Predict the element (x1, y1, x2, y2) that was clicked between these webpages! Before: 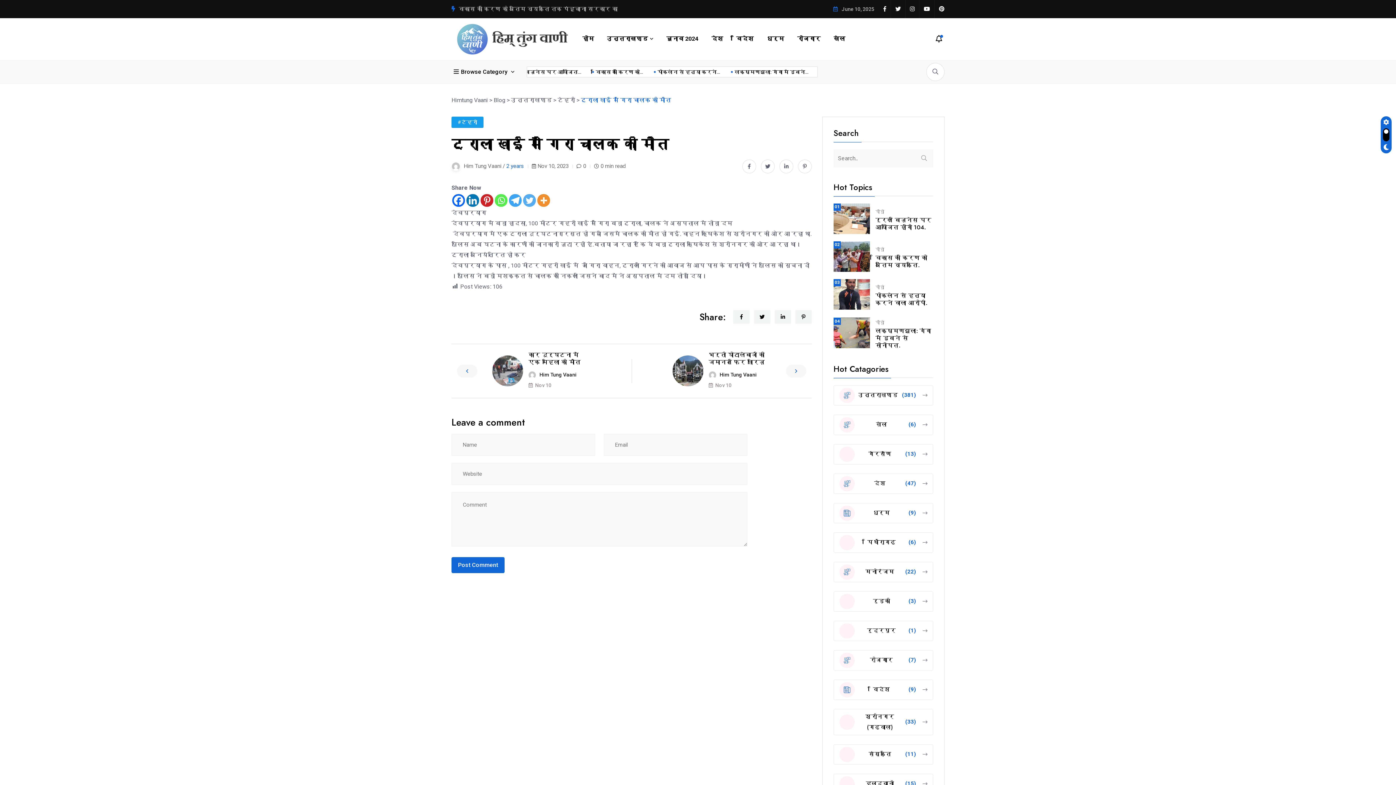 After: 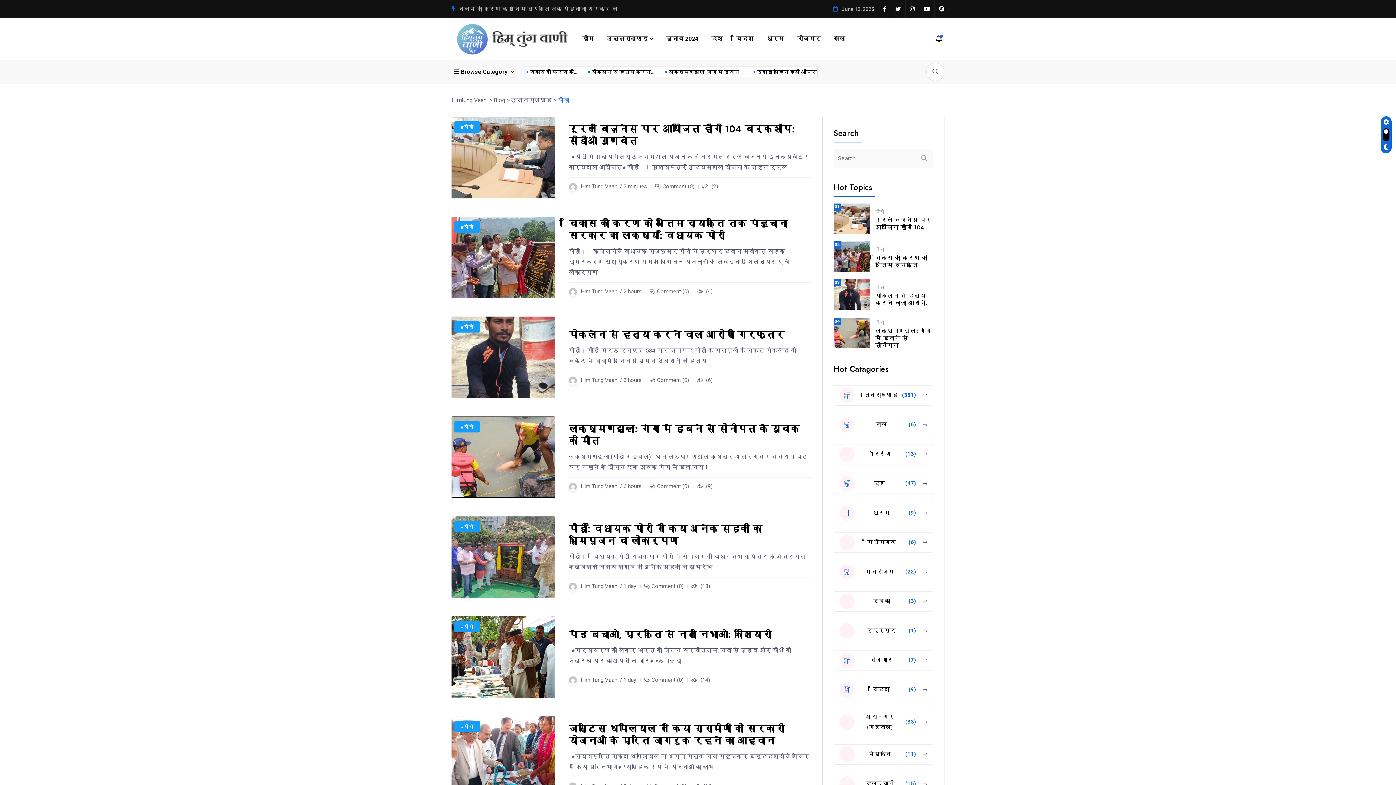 Action: label: पौड़ी bbox: (875, 320, 884, 324)